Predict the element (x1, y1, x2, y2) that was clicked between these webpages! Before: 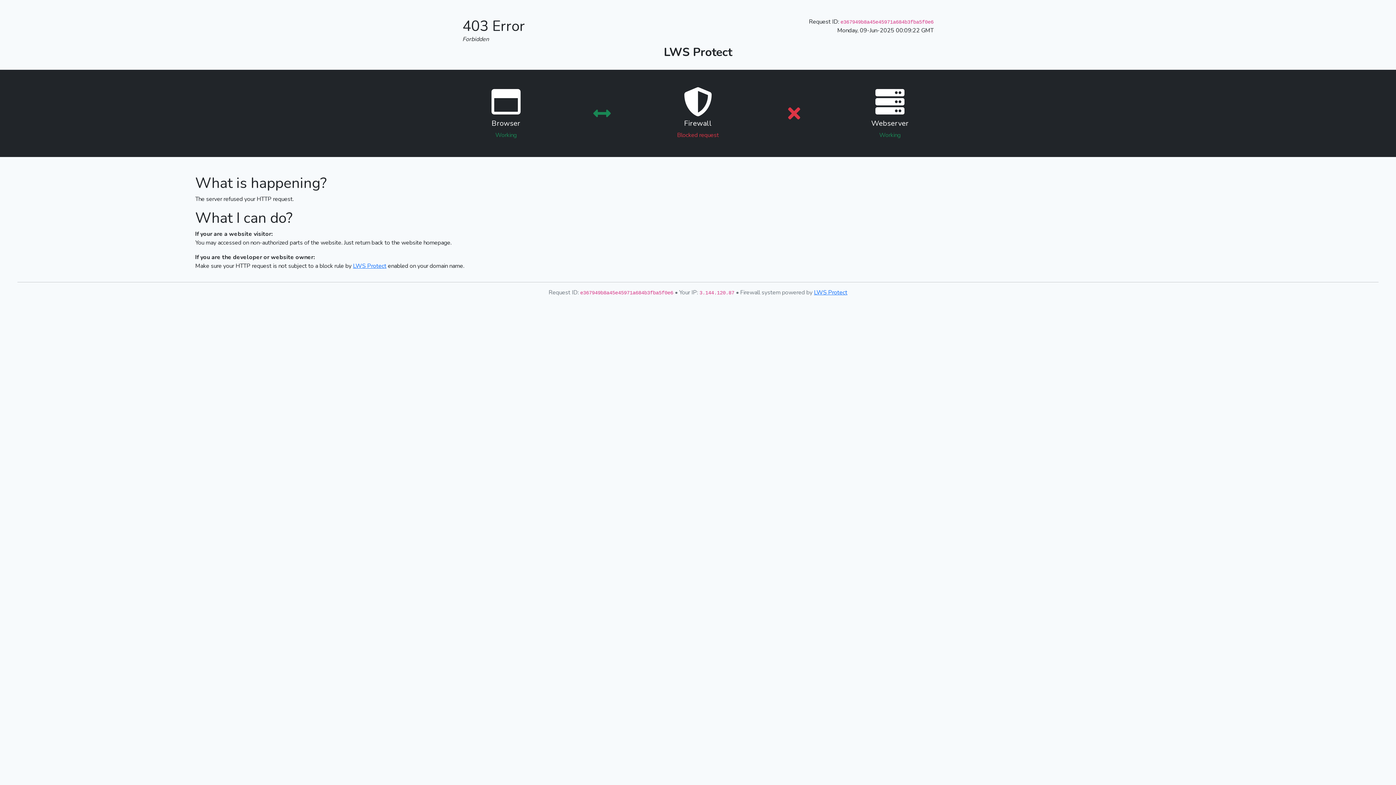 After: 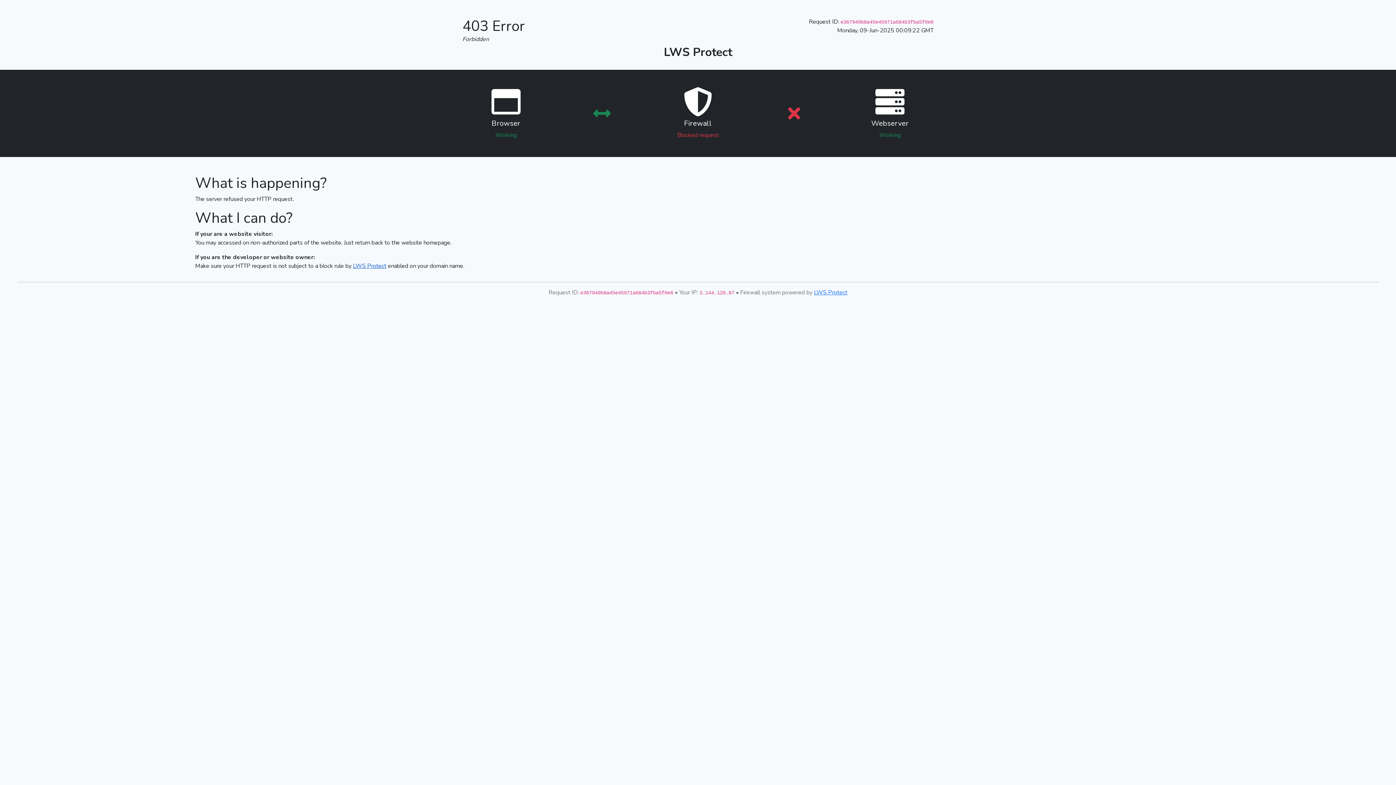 Action: bbox: (353, 262, 386, 270) label: LWS Protect